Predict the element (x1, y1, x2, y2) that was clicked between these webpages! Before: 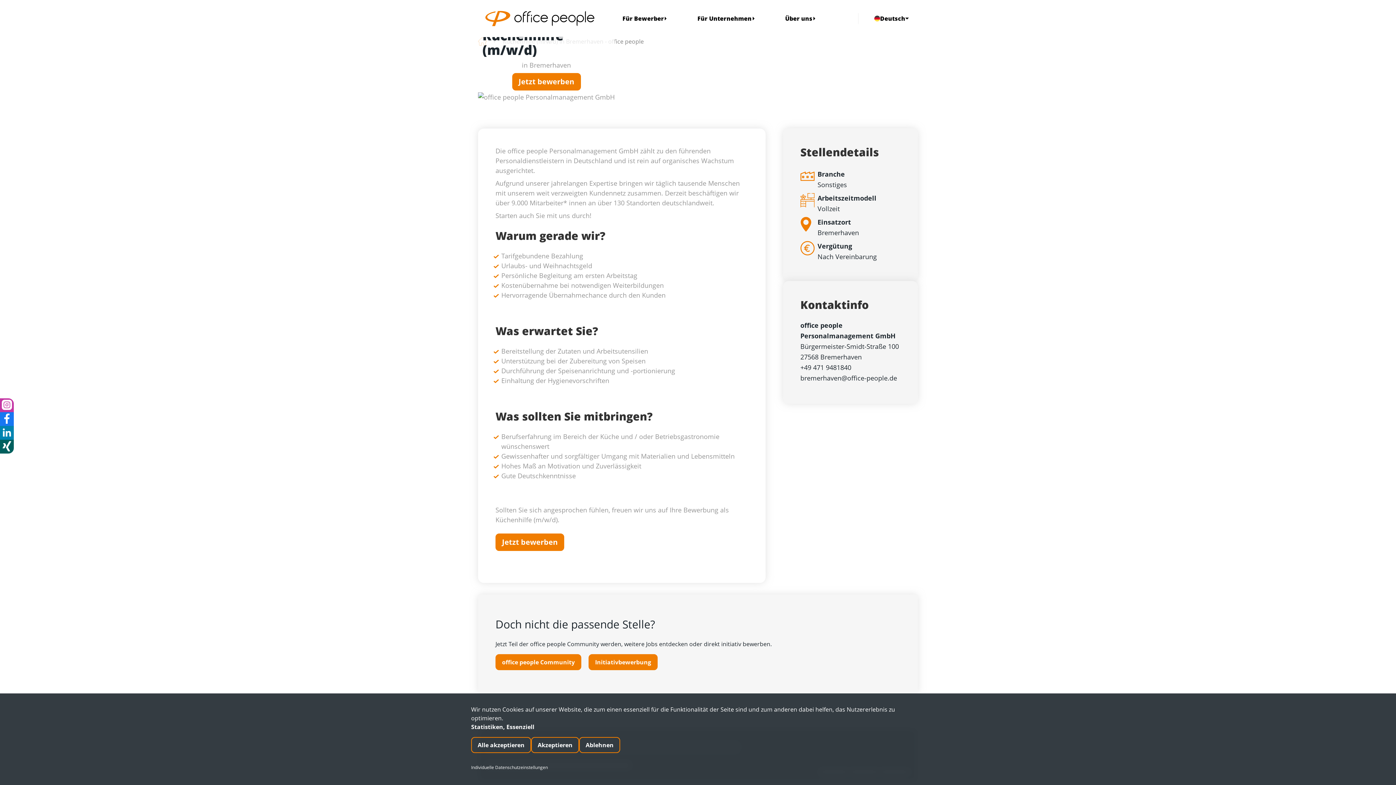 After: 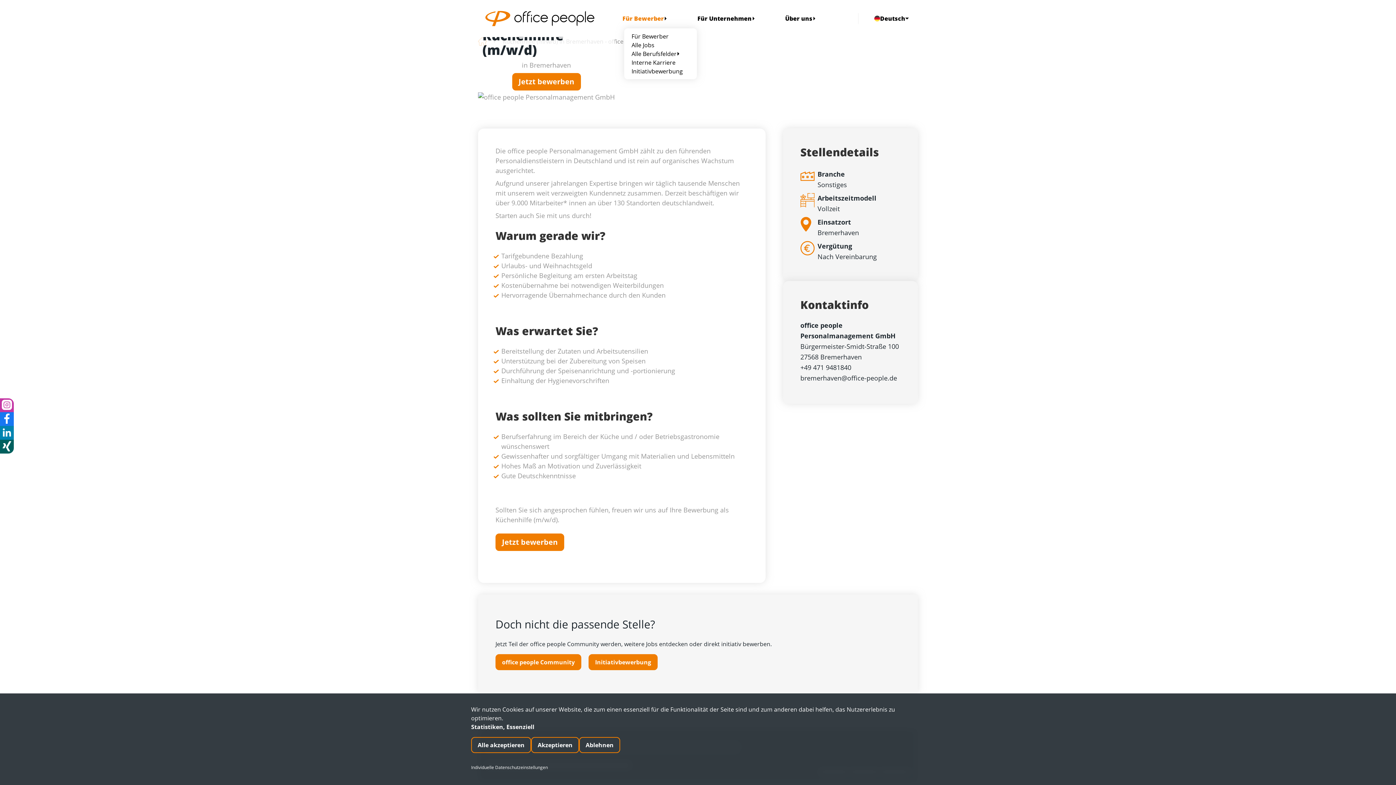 Action: label: Für Bewerber bbox: (620, 10, 669, 26)